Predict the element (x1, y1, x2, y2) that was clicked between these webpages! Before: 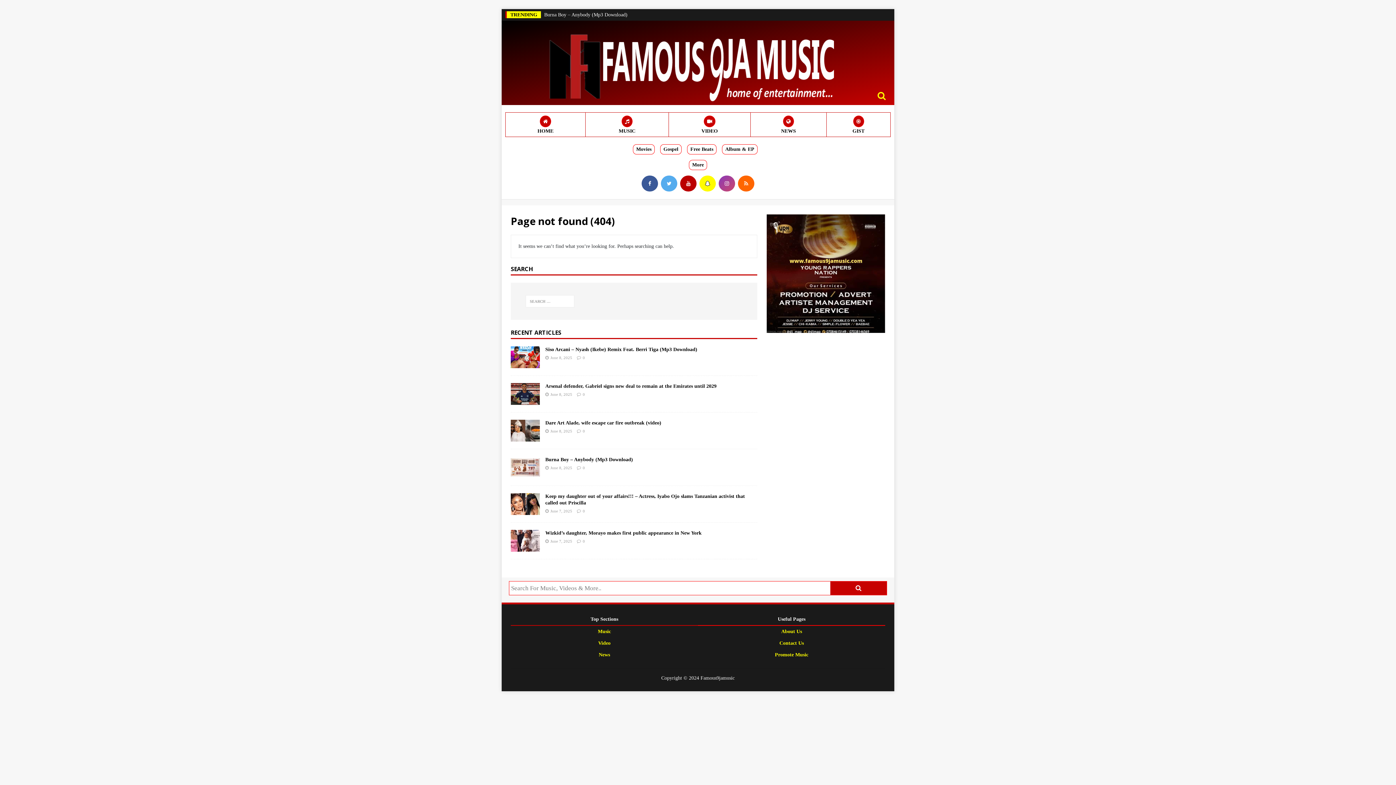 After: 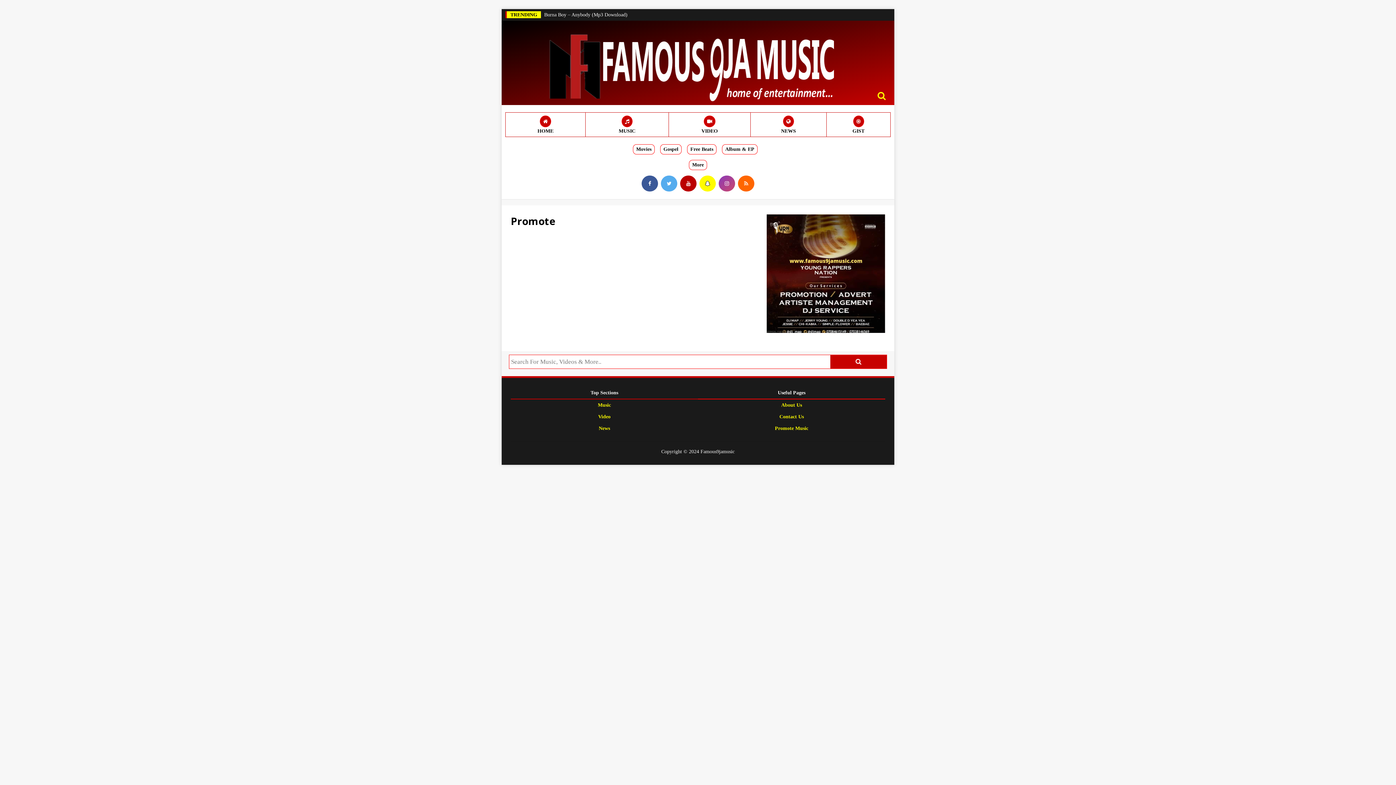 Action: bbox: (775, 652, 808, 657) label: Promote Music